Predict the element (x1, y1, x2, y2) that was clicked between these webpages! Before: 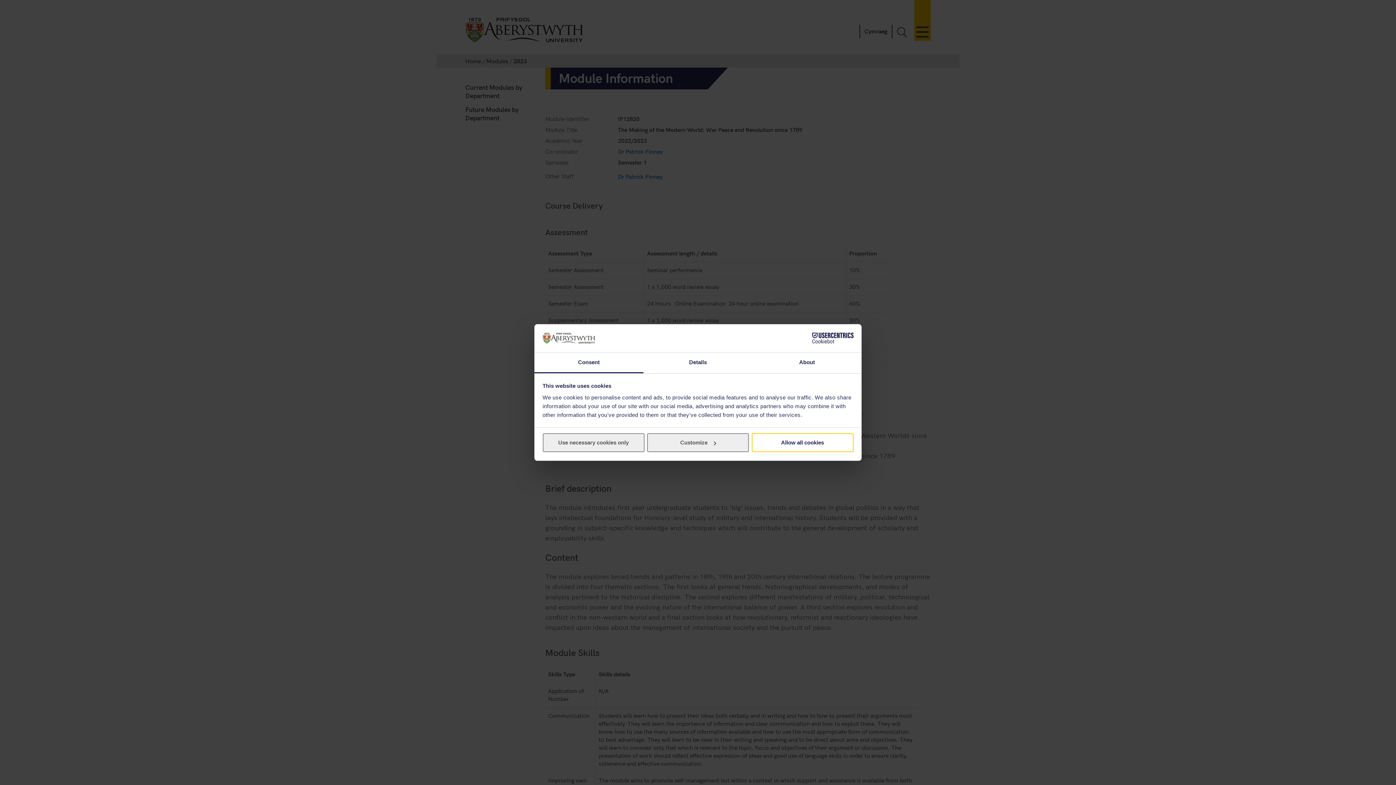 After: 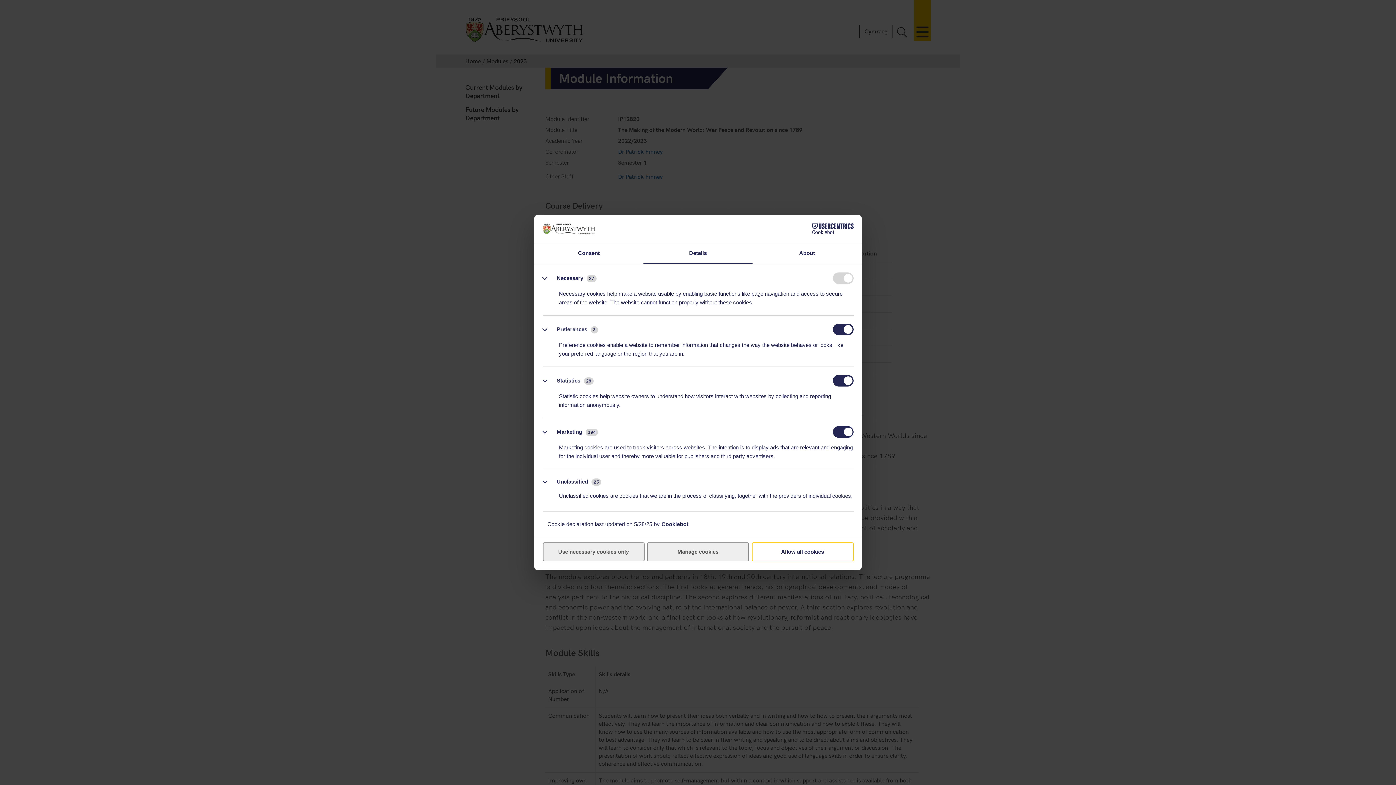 Action: label: Customize bbox: (647, 433, 749, 452)